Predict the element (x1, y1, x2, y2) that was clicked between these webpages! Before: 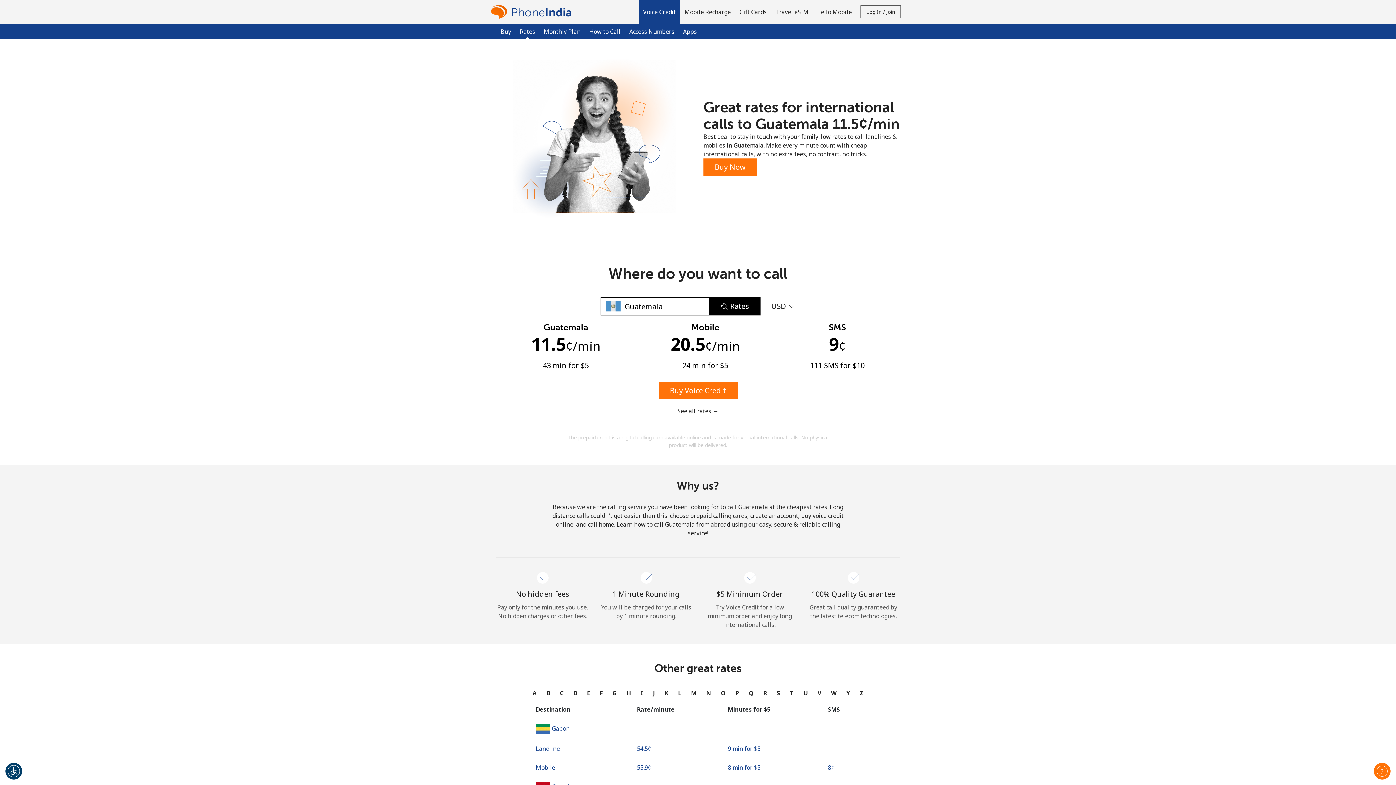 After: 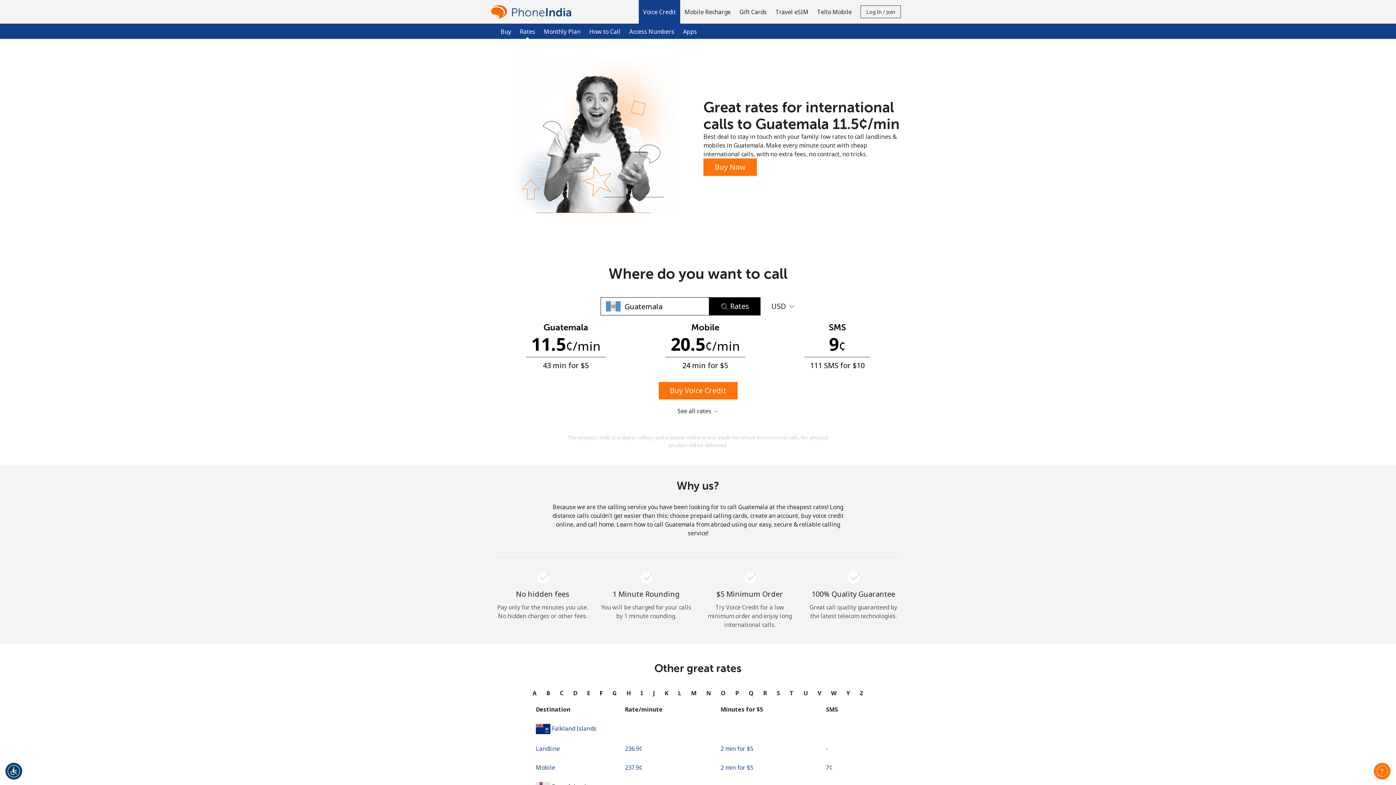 Action: label: F bbox: (598, 686, 604, 700)